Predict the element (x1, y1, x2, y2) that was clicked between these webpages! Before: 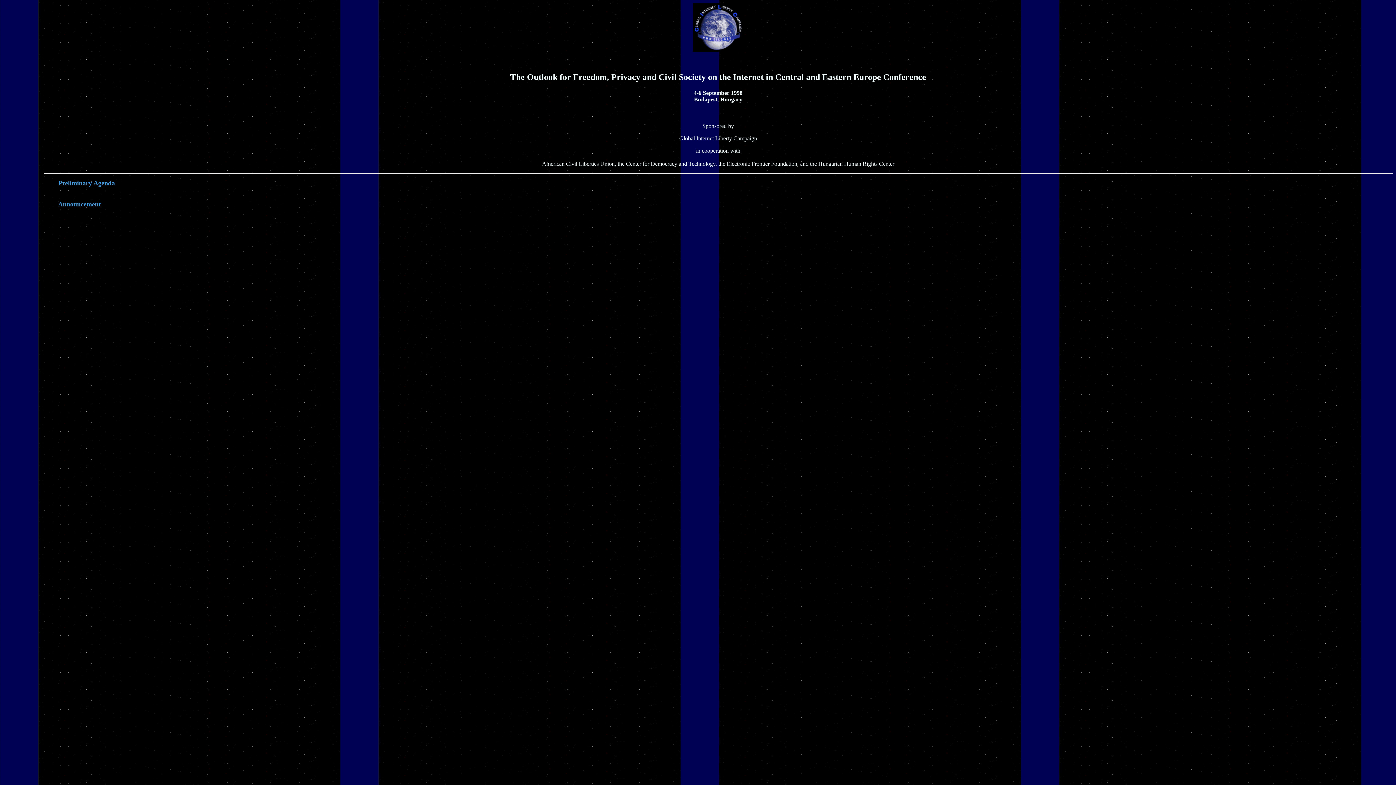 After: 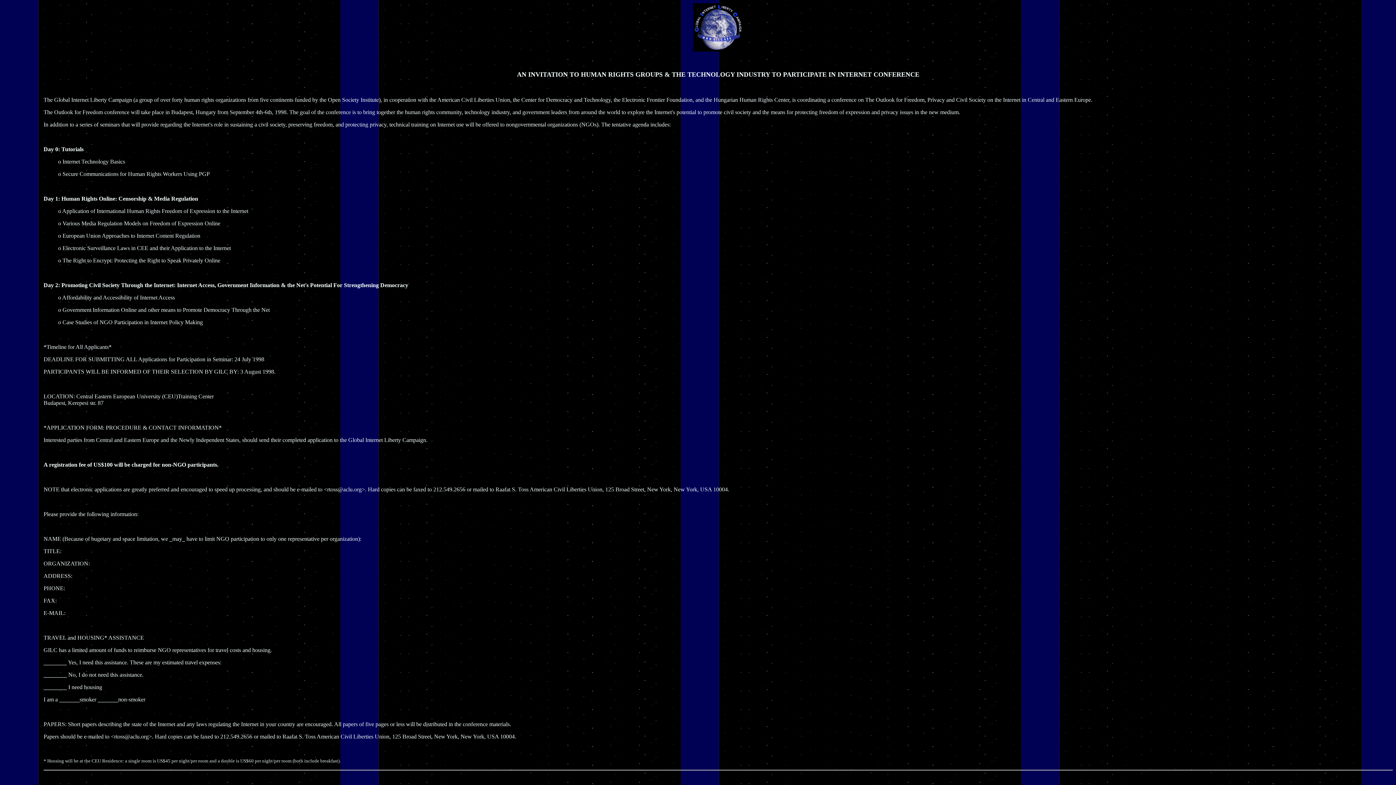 Action: bbox: (58, 201, 100, 207) label: Announcement